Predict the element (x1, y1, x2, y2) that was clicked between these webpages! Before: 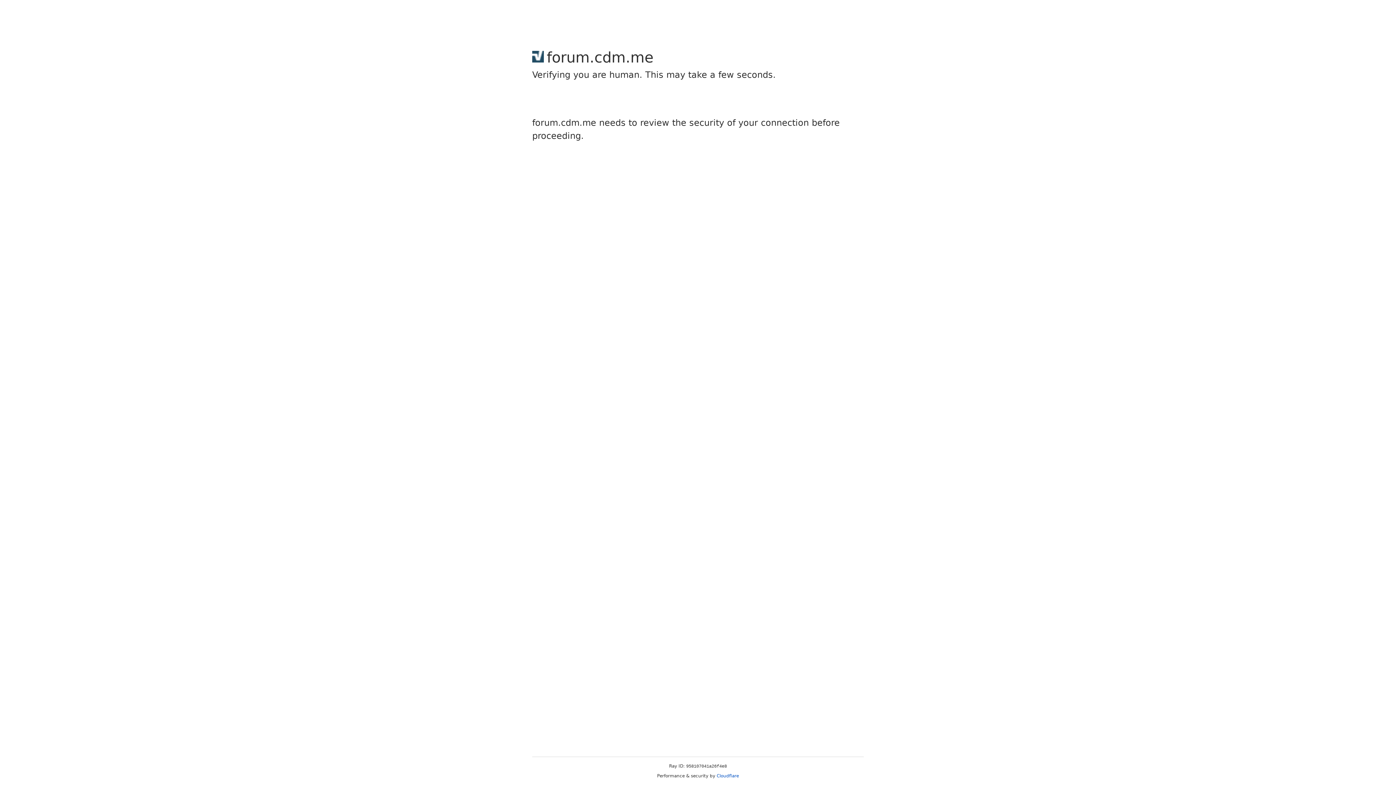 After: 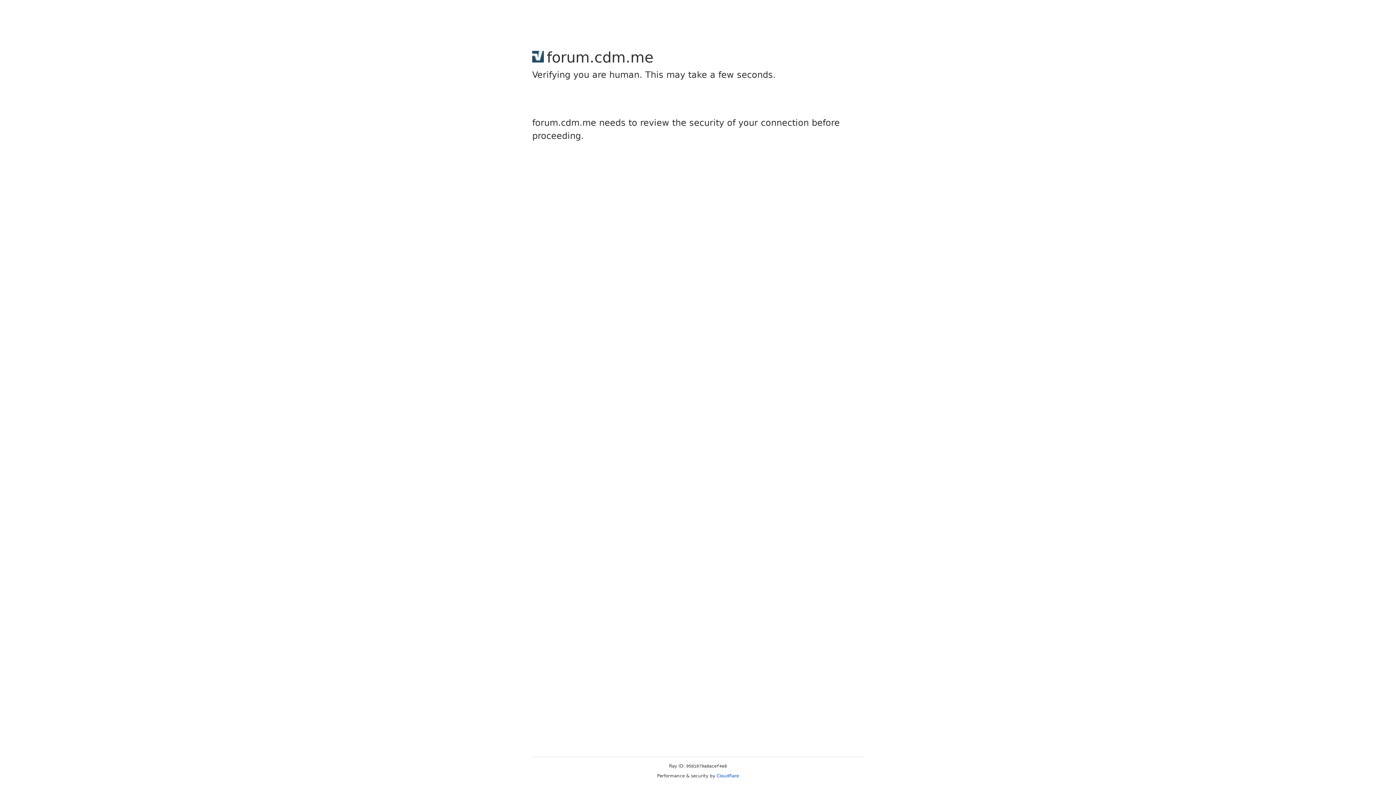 Action: label: Cloudflare bbox: (716, 773, 739, 778)